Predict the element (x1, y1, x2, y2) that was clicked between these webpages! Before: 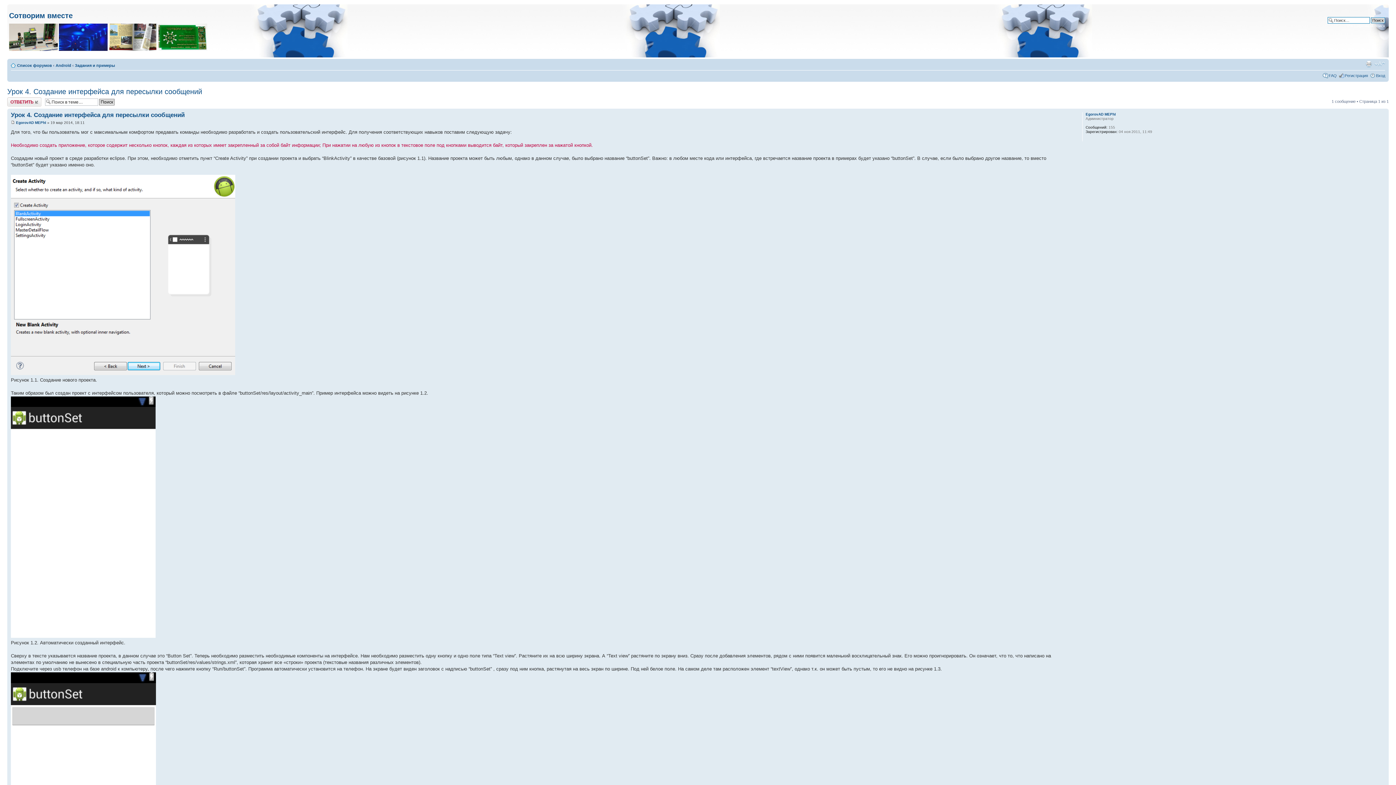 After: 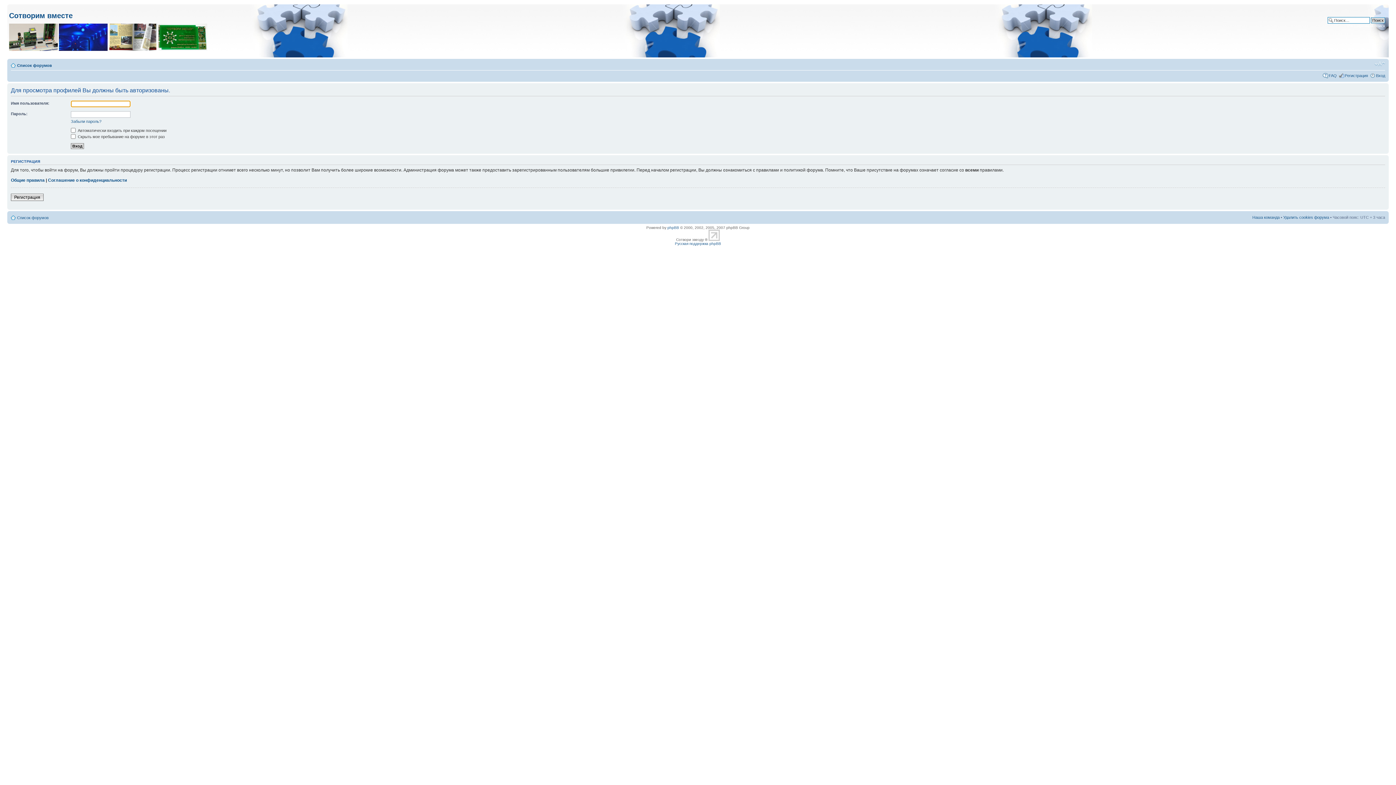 Action: label: EgorovAD MEPhI bbox: (16, 120, 46, 124)